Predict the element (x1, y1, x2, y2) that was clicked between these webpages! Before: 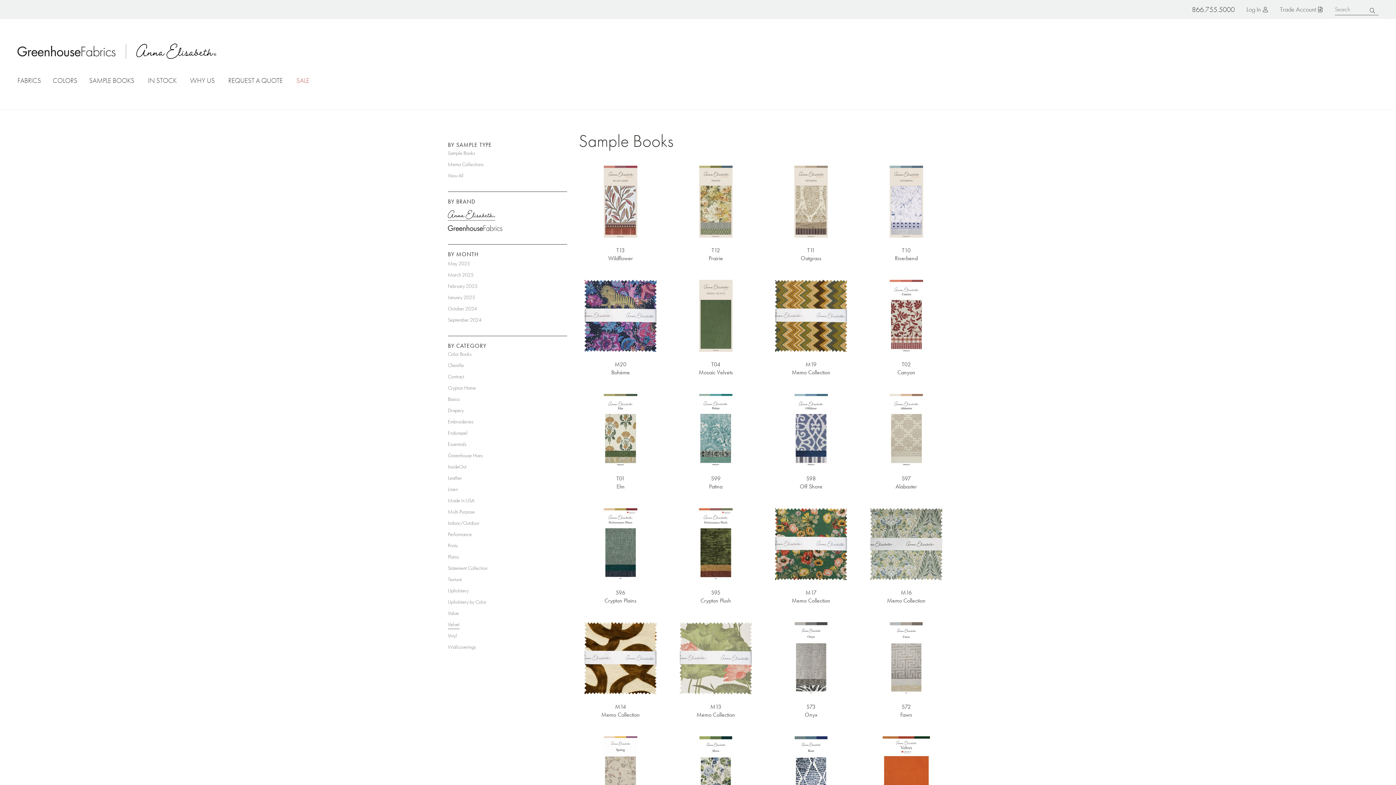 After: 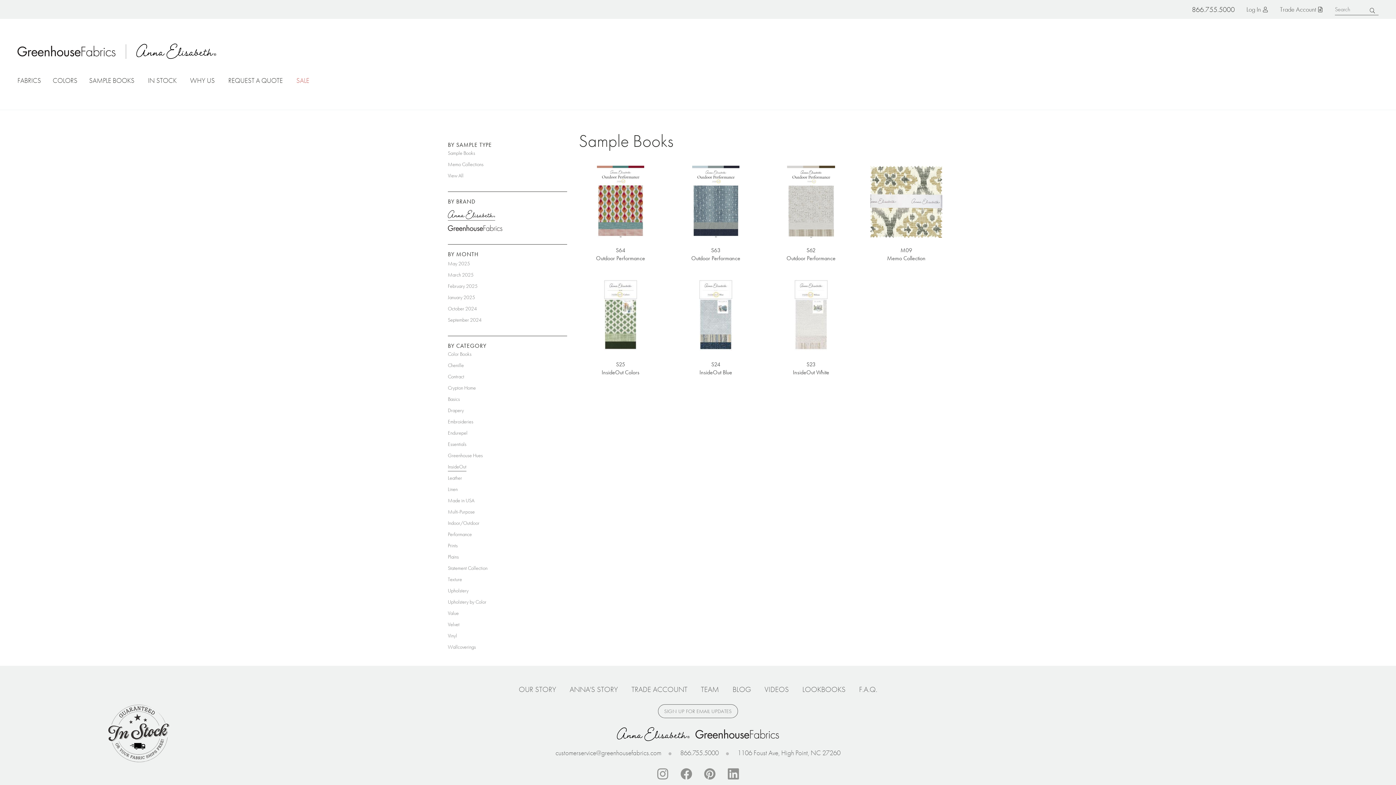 Action: label: InsideOut bbox: (448, 463, 466, 471)